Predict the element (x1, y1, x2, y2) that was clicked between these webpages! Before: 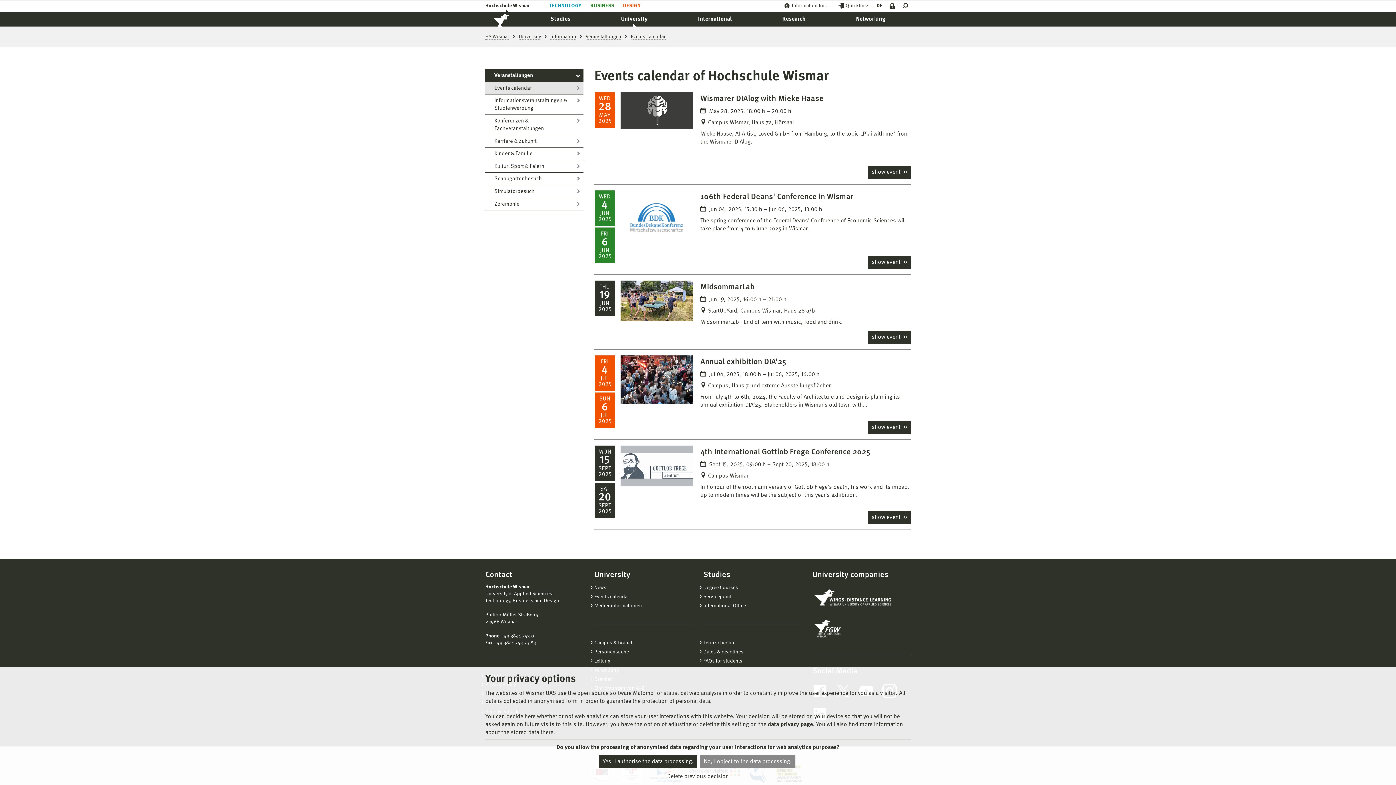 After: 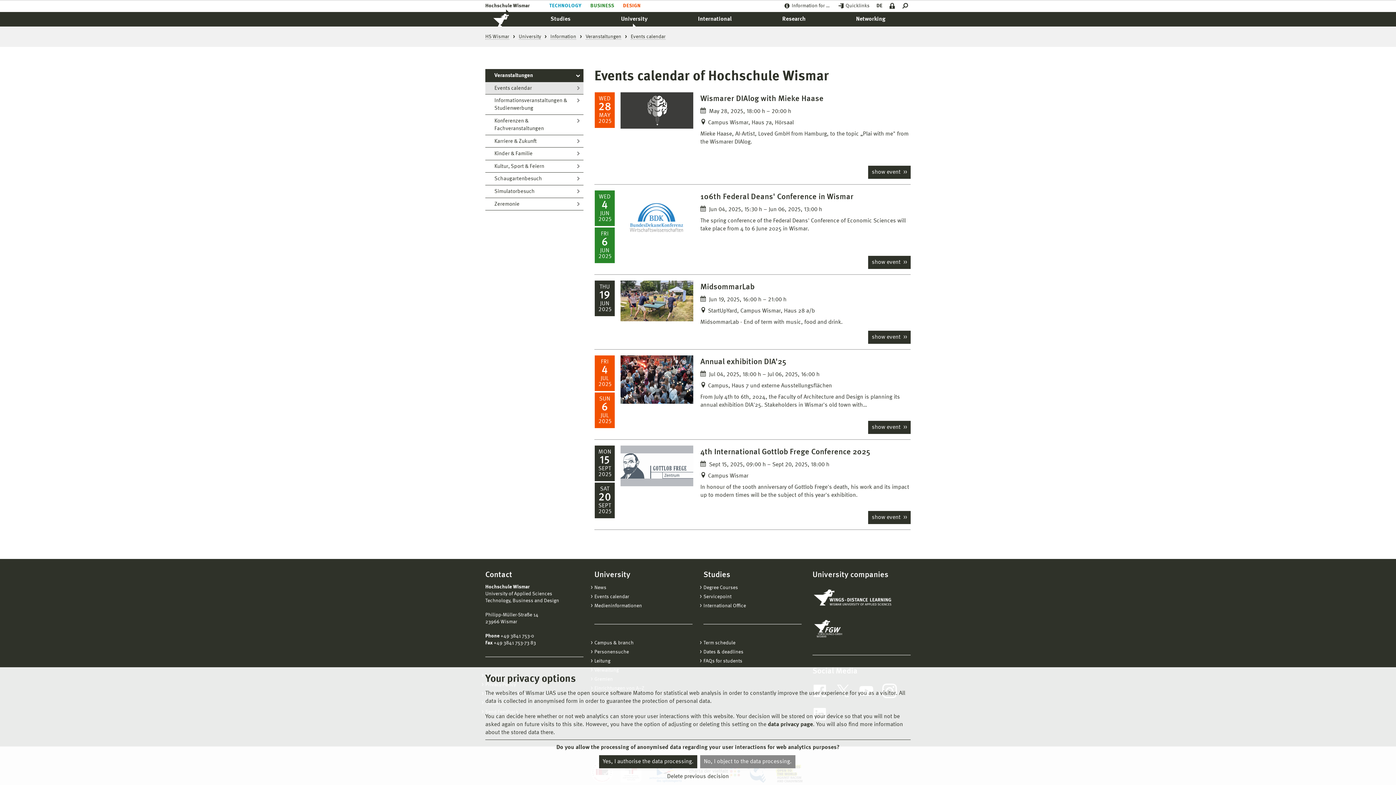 Action: label: Events calendar bbox: (485, 82, 583, 94)